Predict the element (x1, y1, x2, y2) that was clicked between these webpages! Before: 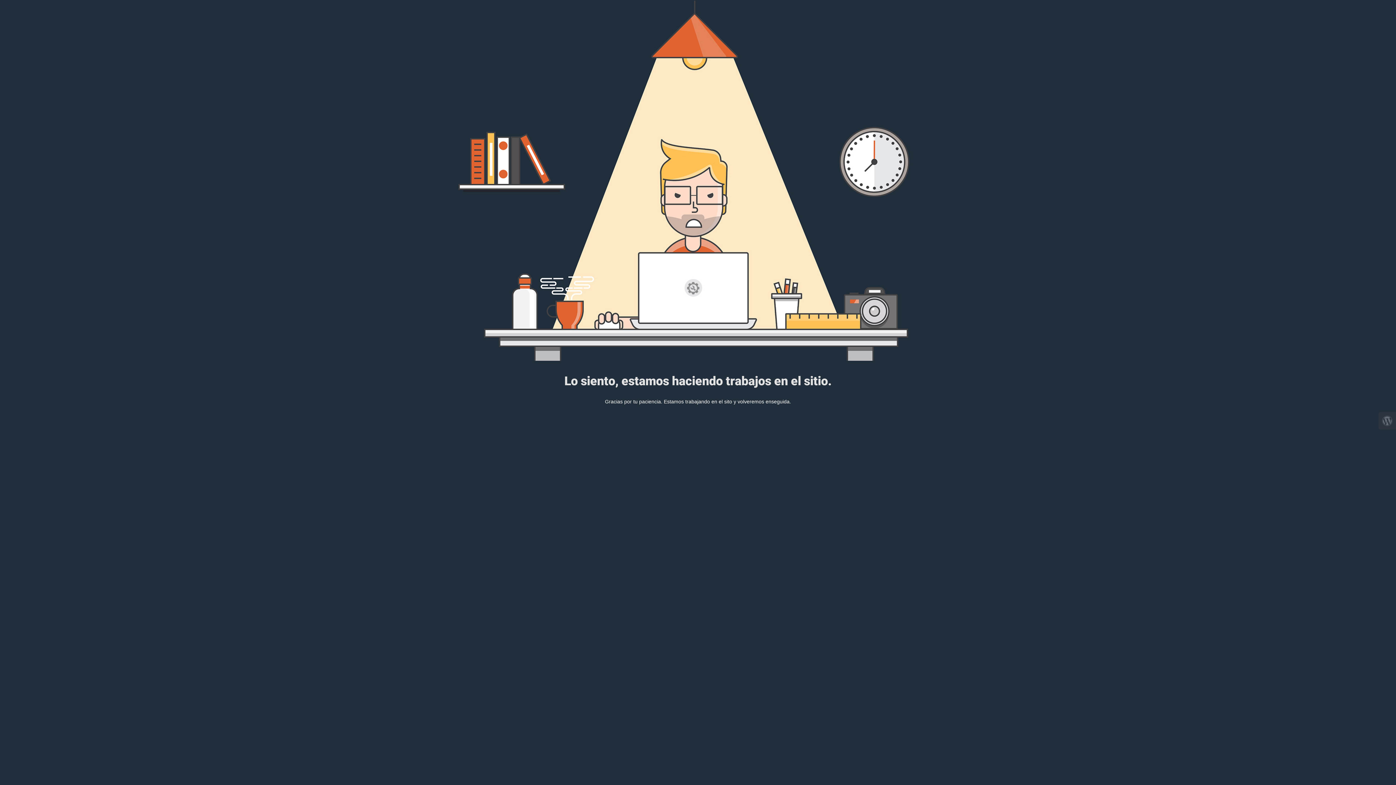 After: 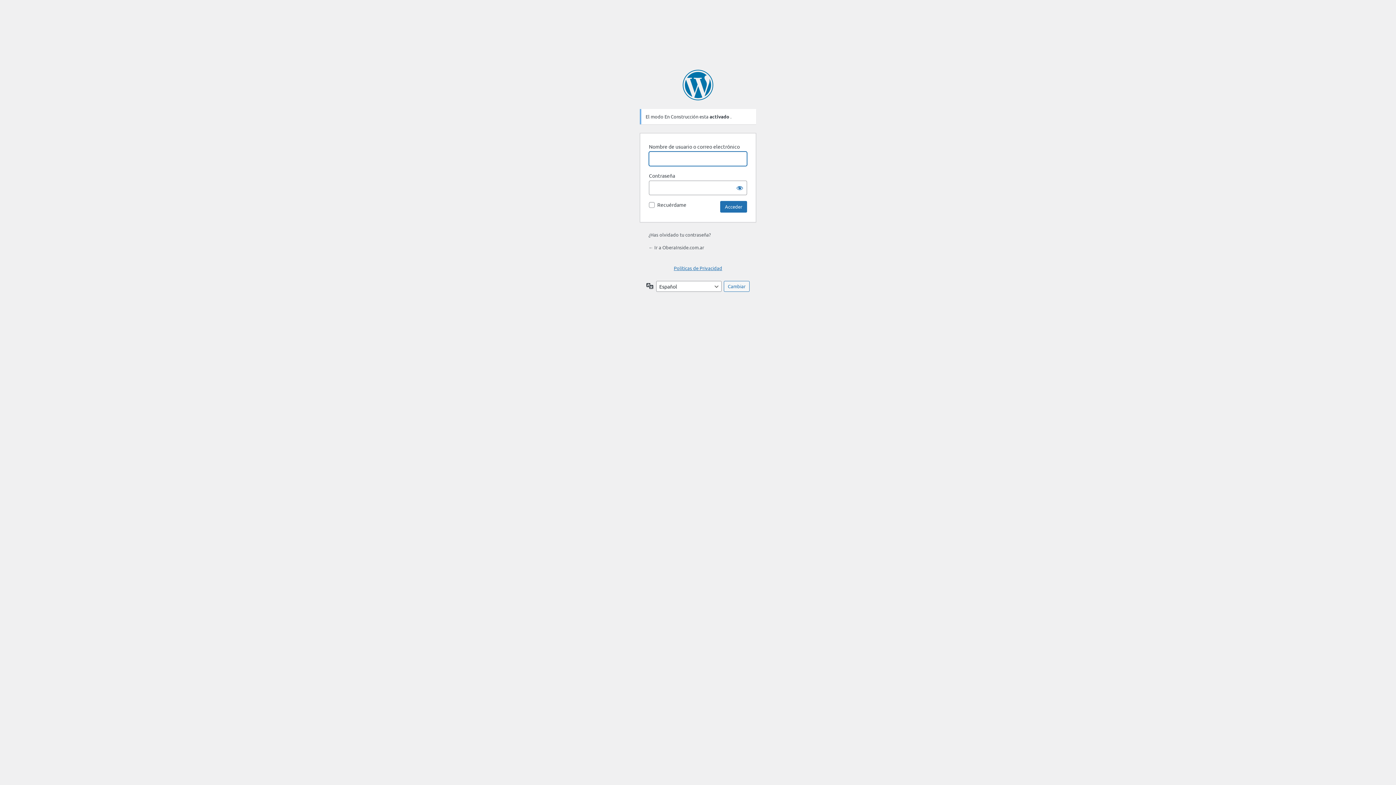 Action: bbox: (1378, 412, 1396, 429)